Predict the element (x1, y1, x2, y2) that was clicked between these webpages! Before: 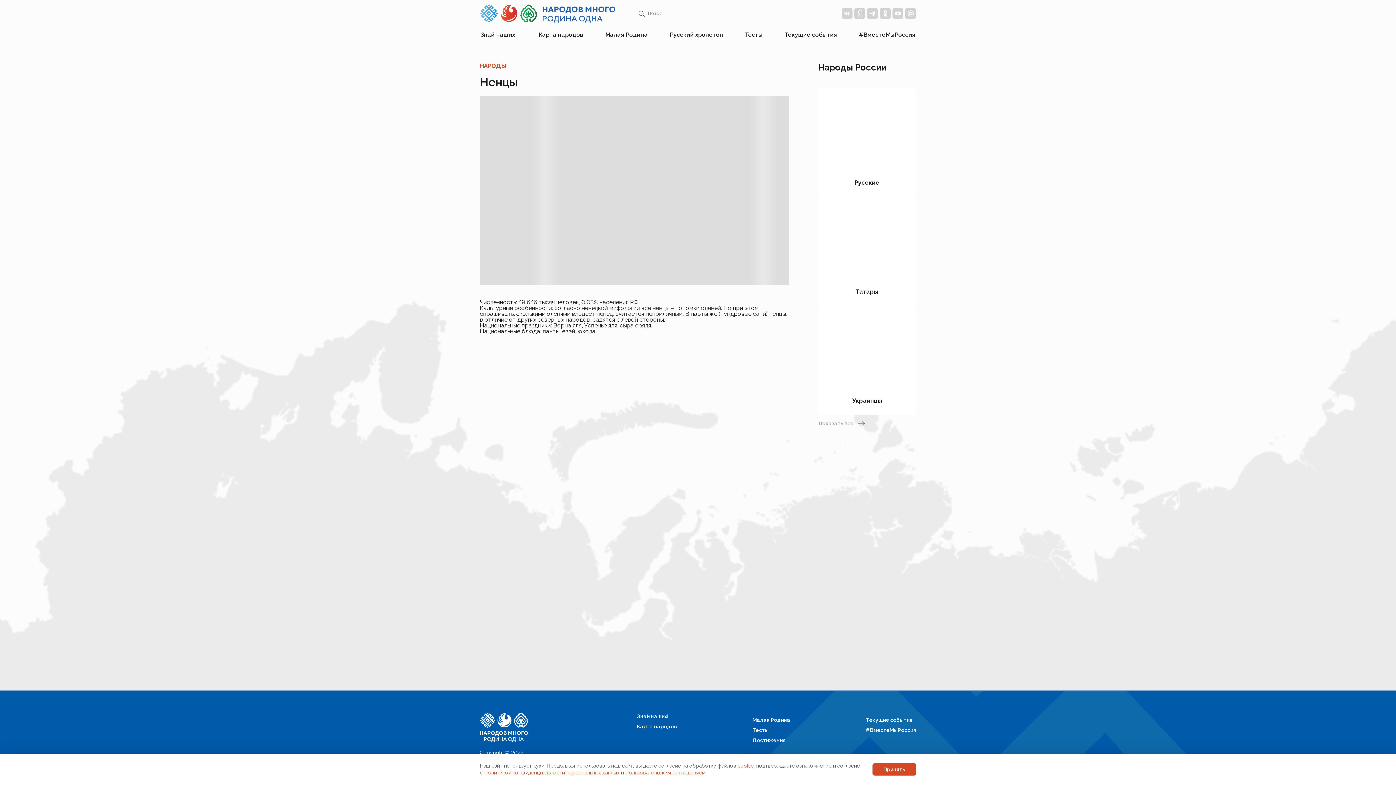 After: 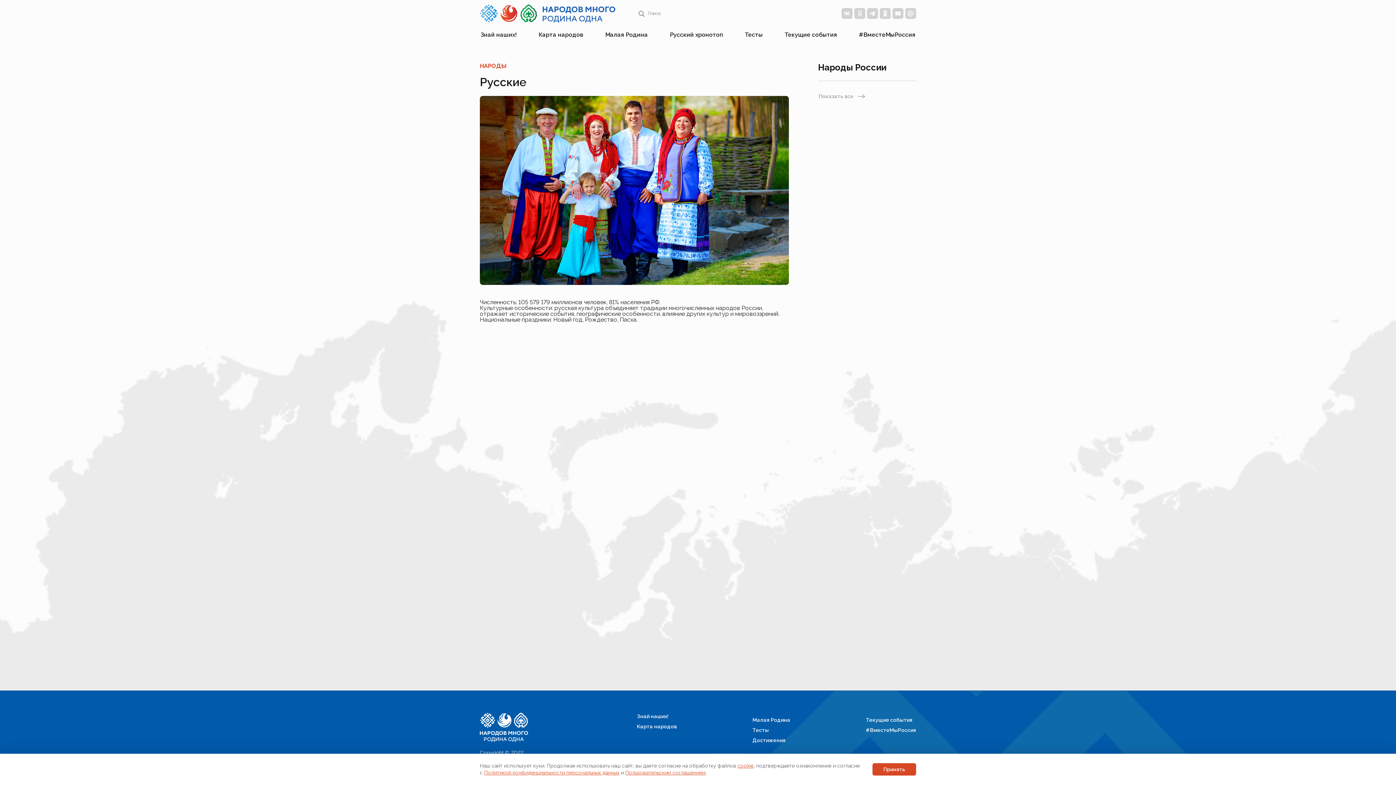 Action: bbox: (818, 88, 916, 197)